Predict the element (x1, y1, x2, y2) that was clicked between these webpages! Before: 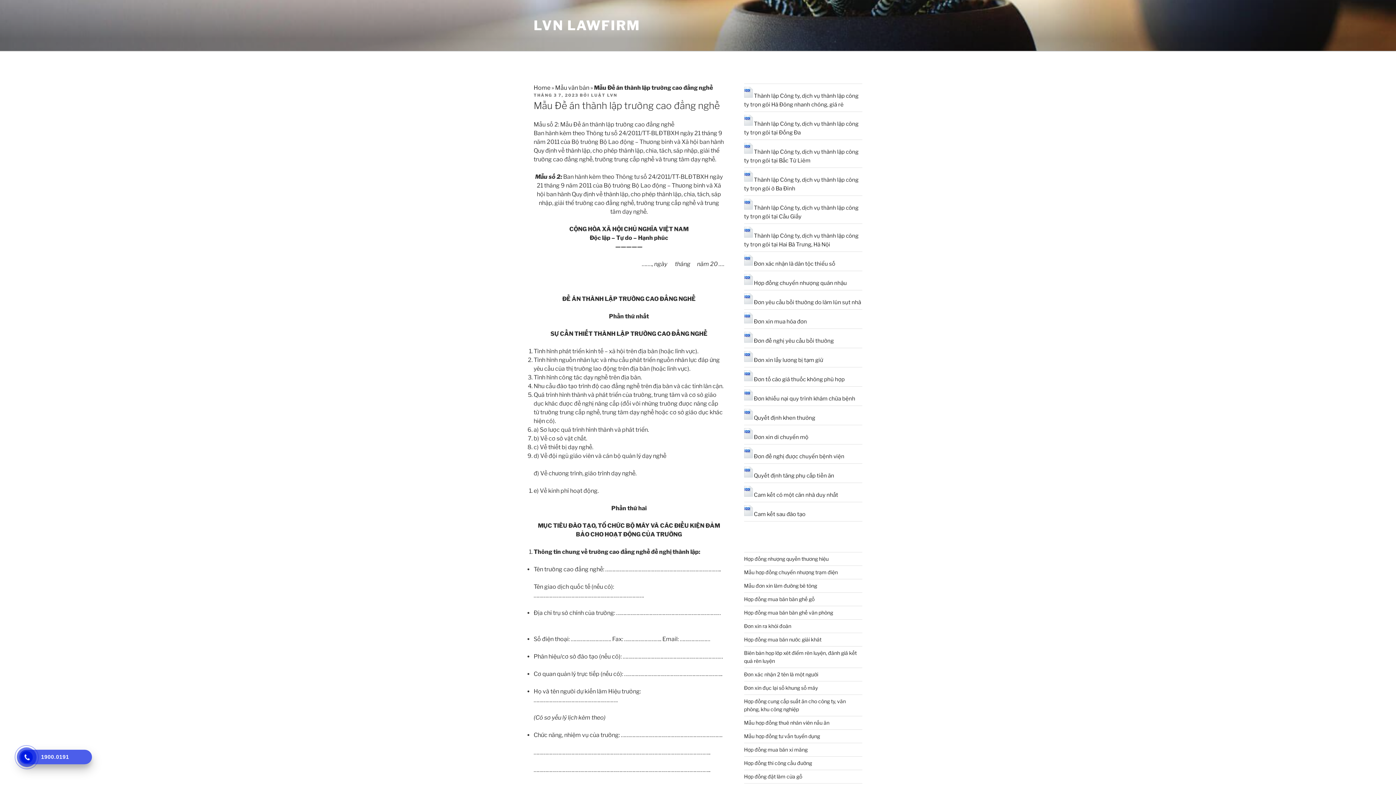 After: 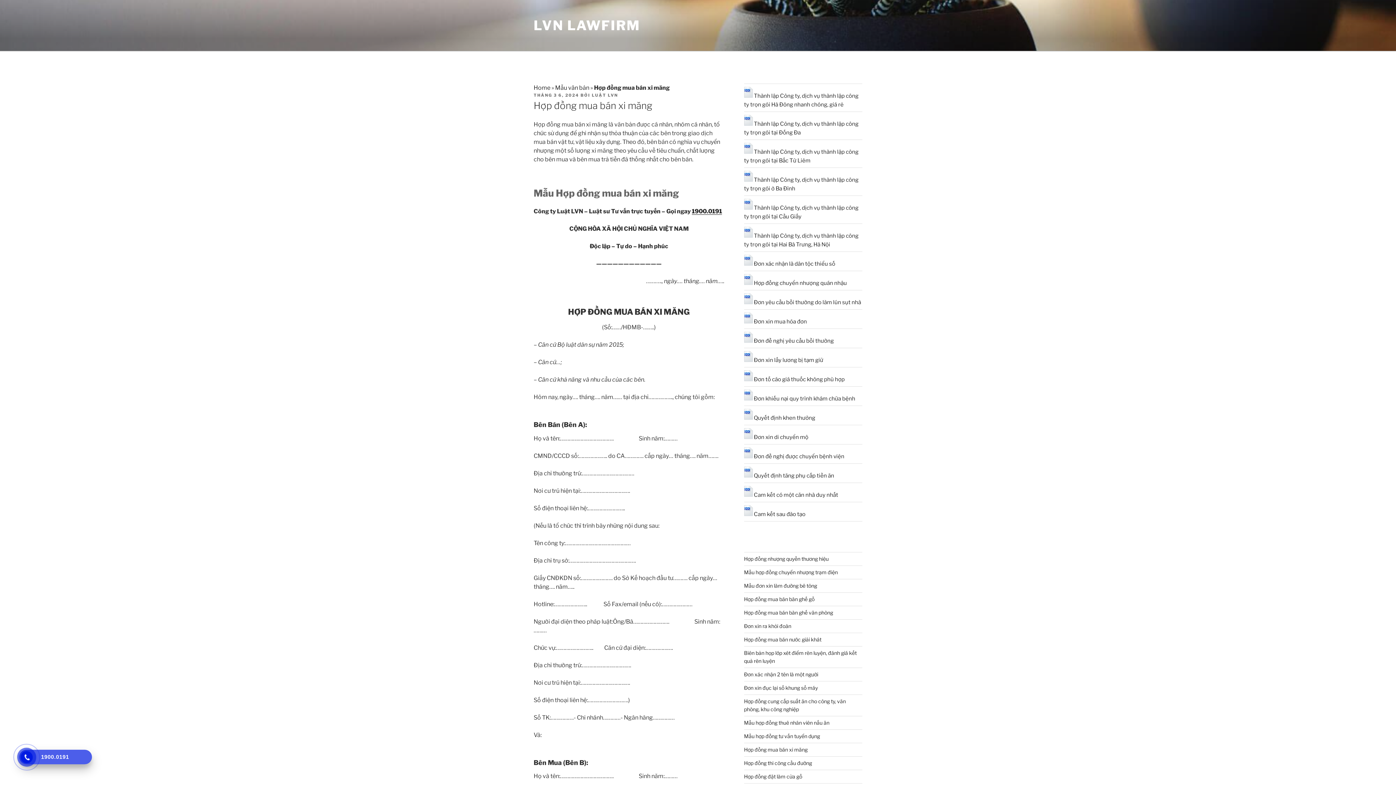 Action: bbox: (744, 746, 807, 753) label: Hợp đồng mua bán xi măng